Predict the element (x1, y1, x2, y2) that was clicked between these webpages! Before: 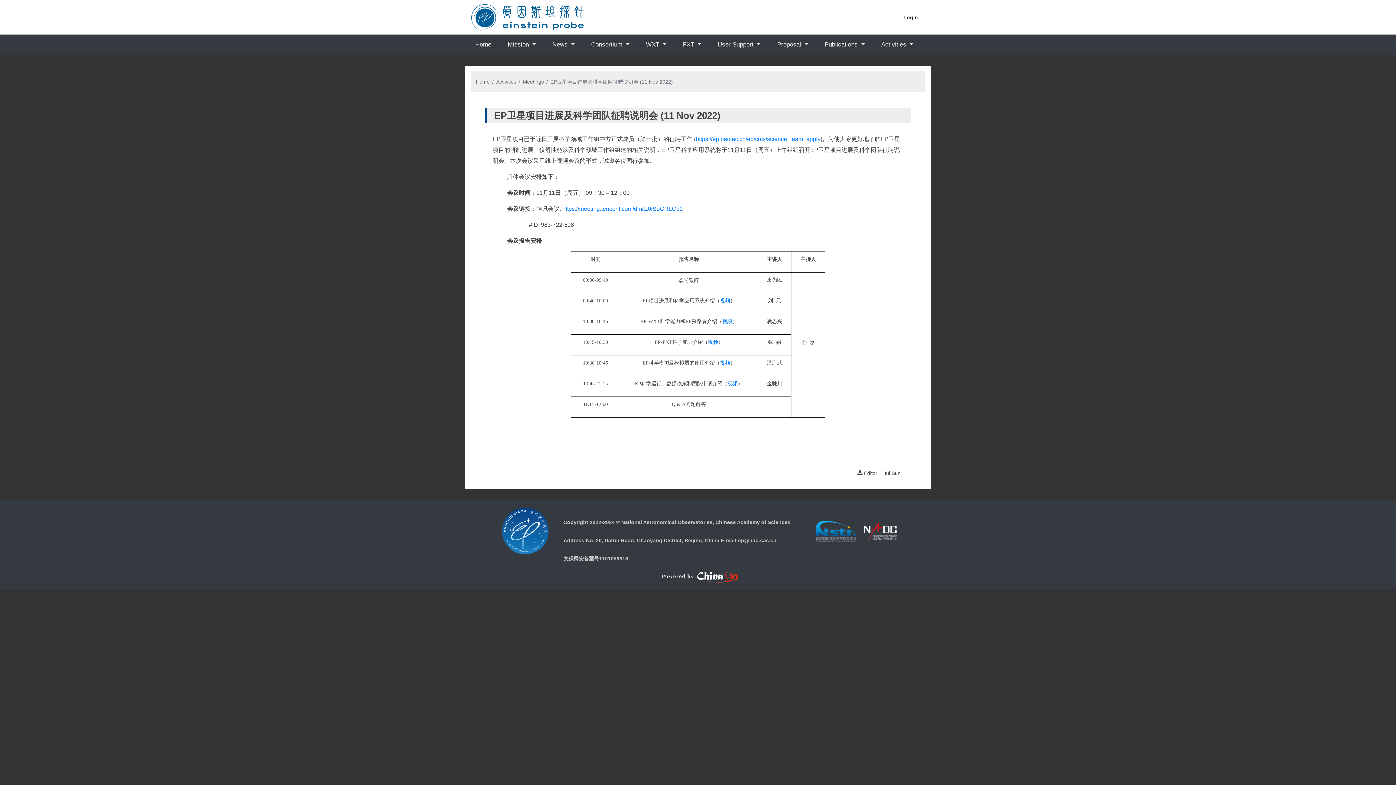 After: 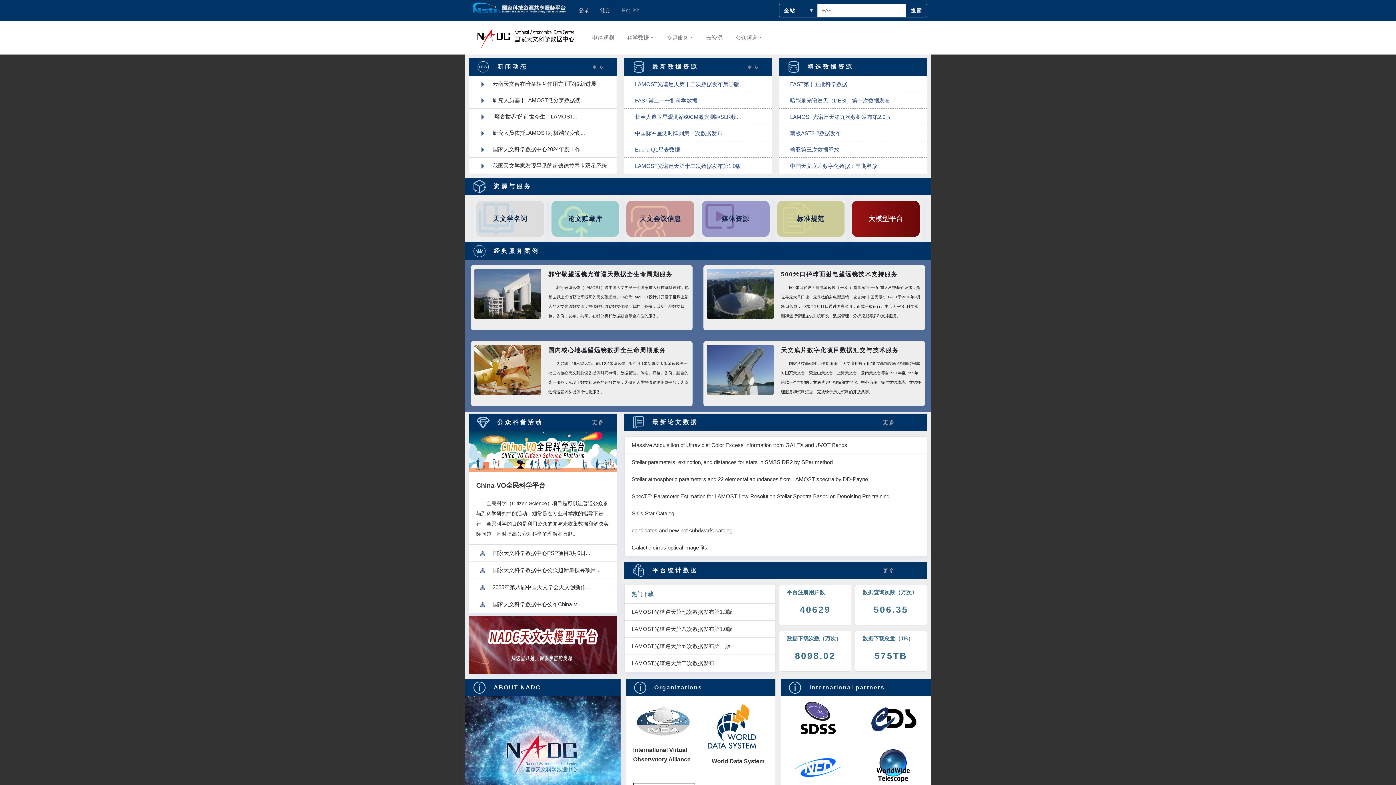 Action: bbox: (816, 528, 900, 534)